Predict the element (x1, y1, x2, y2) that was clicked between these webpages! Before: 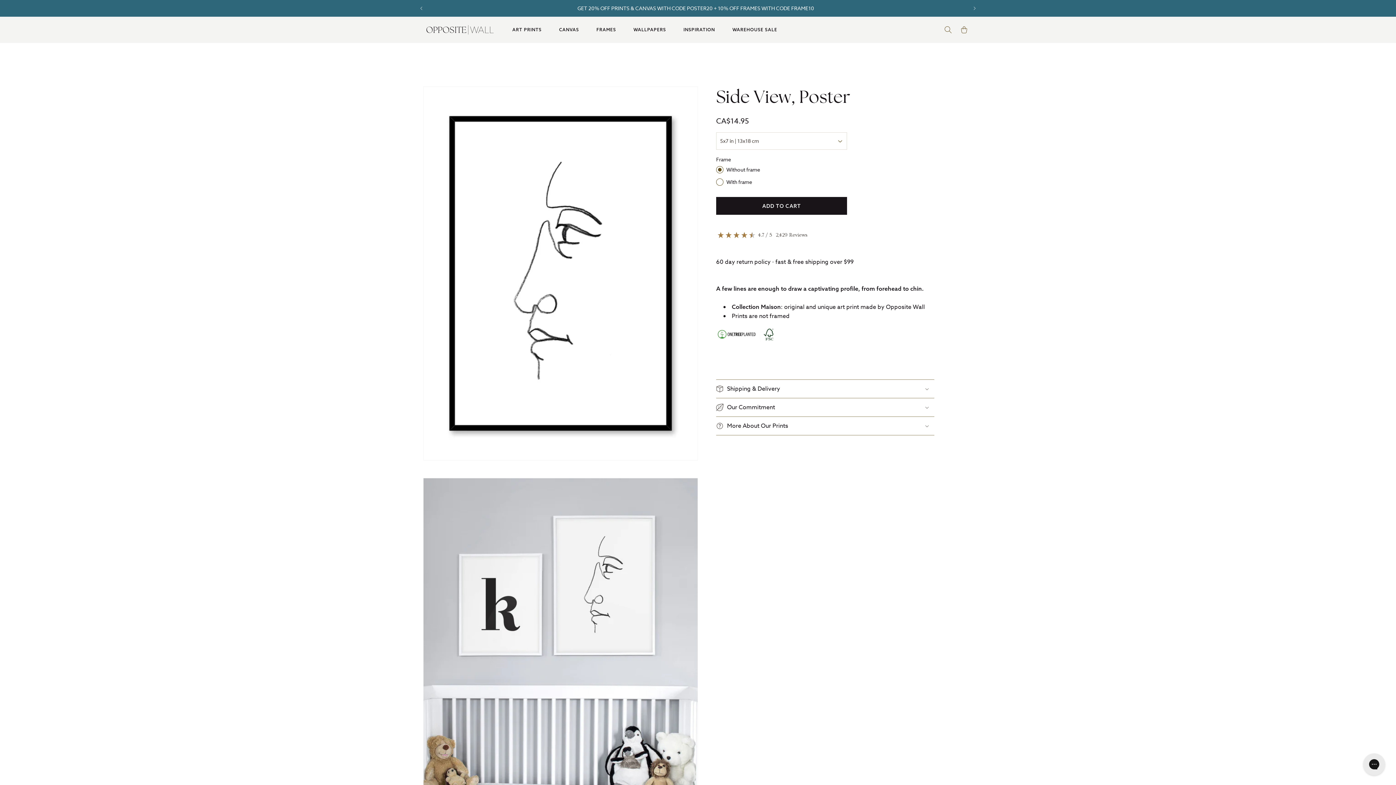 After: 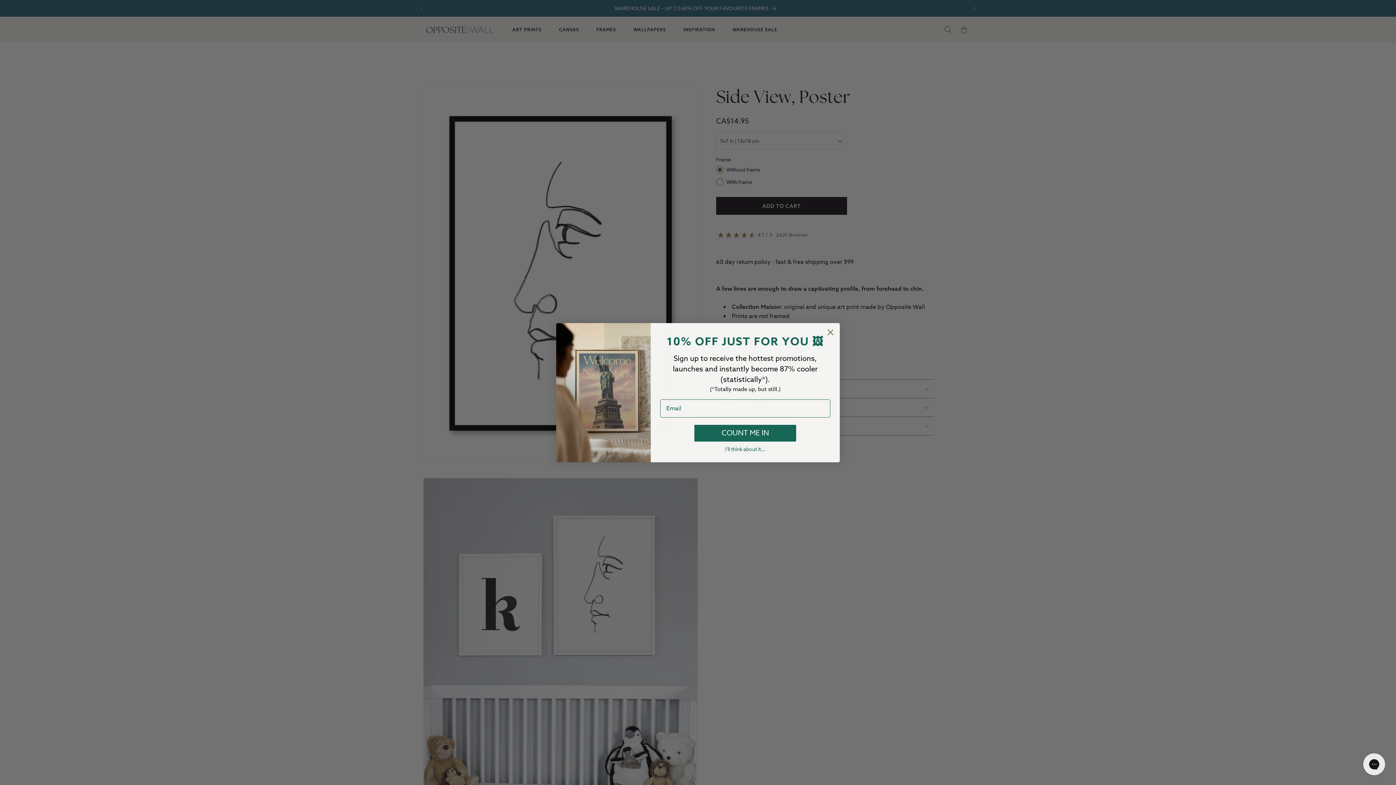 Action: bbox: (633, 23, 666, 36) label: WALLPAPERS